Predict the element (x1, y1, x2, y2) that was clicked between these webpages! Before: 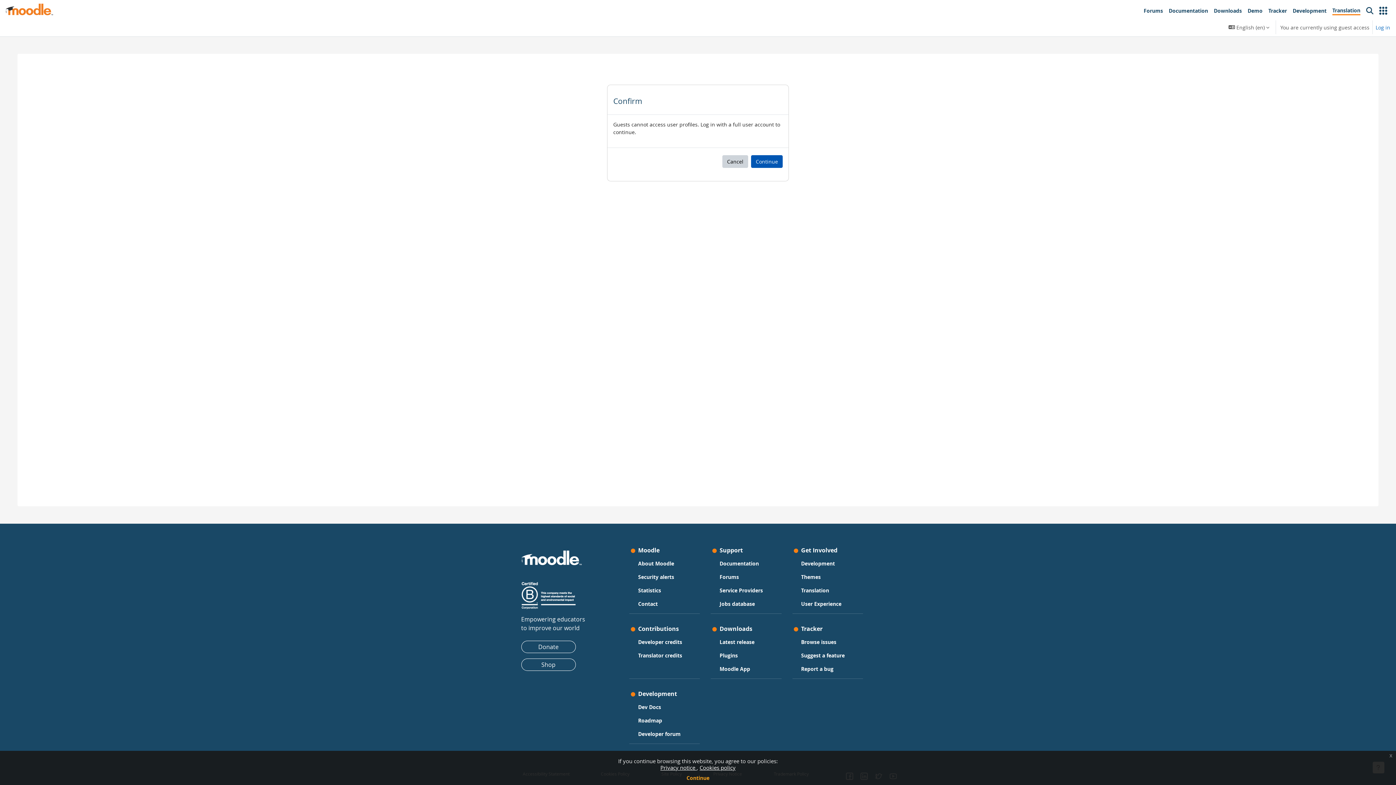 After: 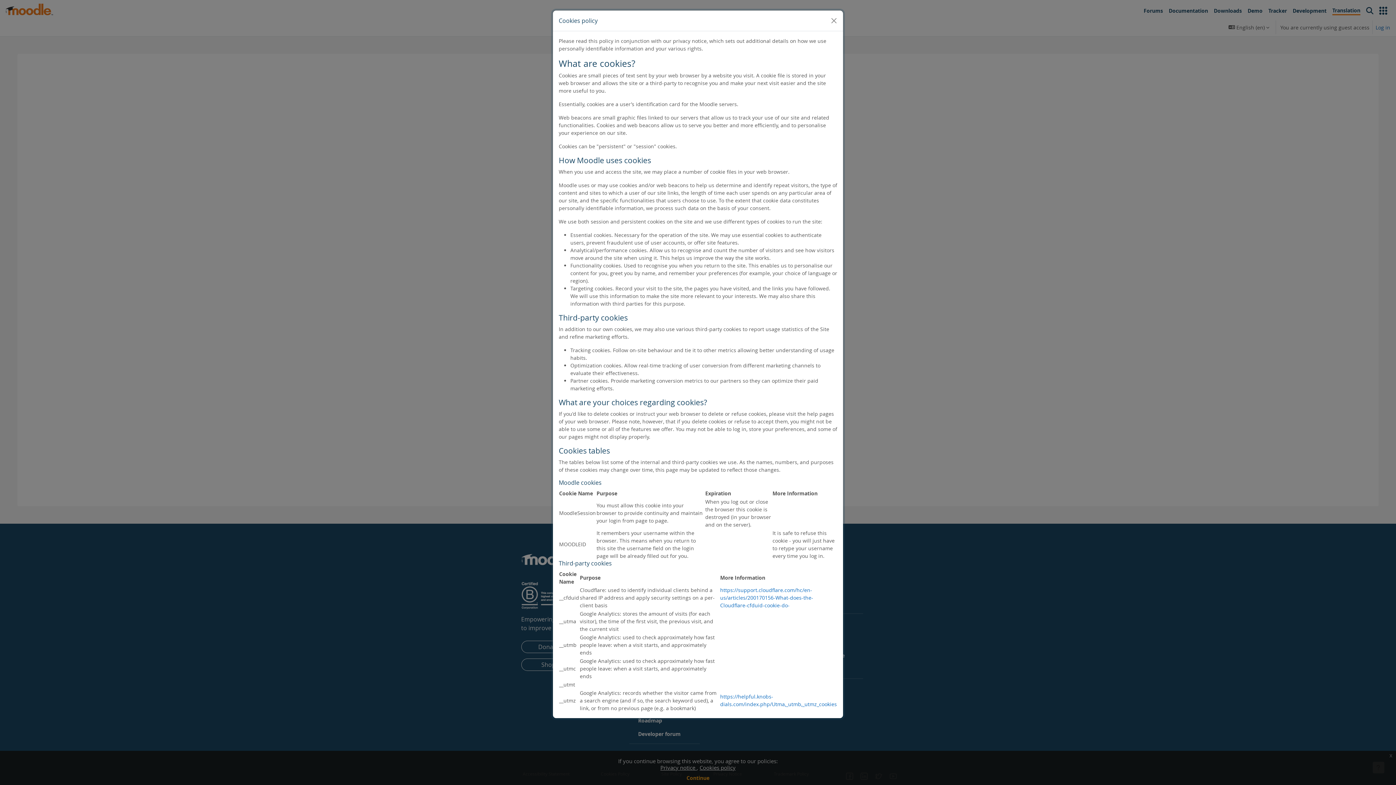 Action: bbox: (699, 764, 735, 771) label: Cookies policy